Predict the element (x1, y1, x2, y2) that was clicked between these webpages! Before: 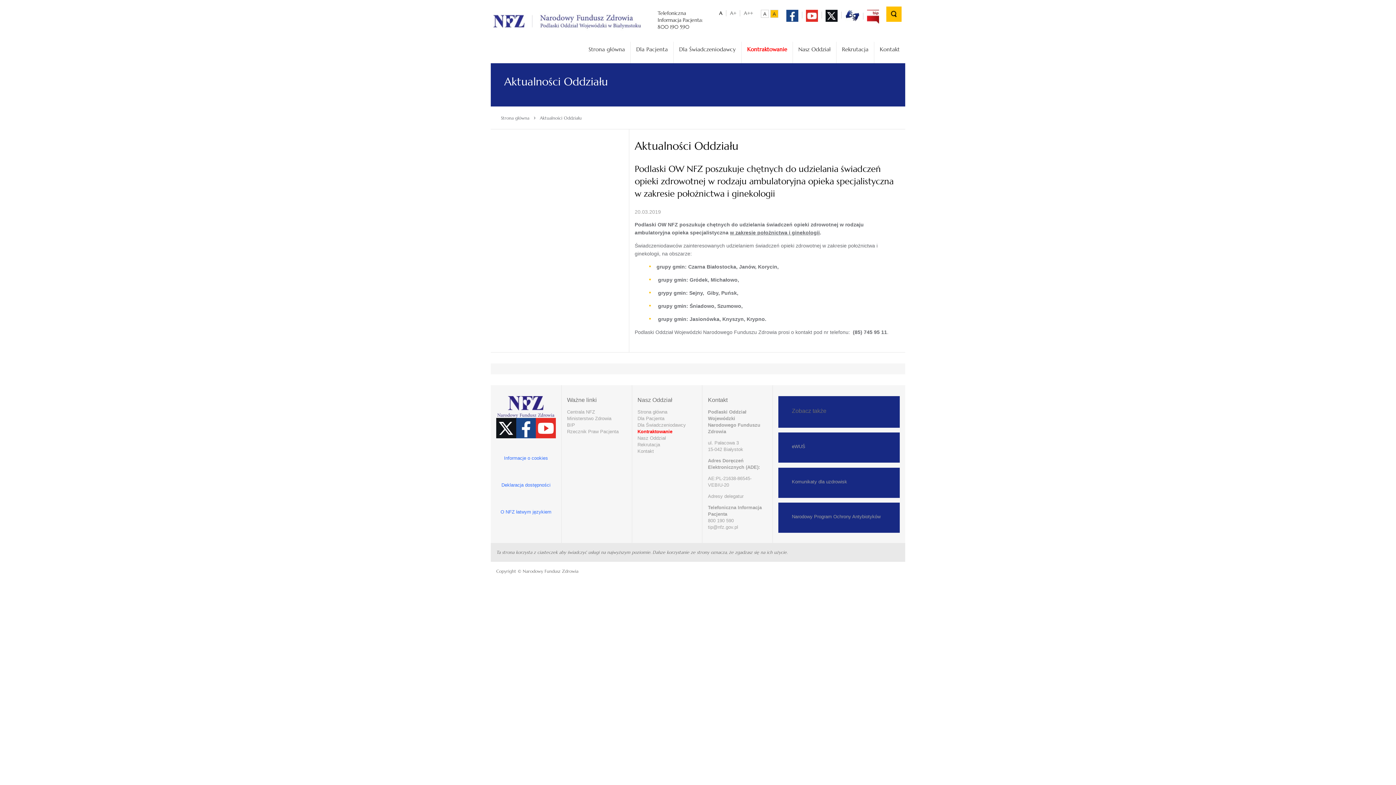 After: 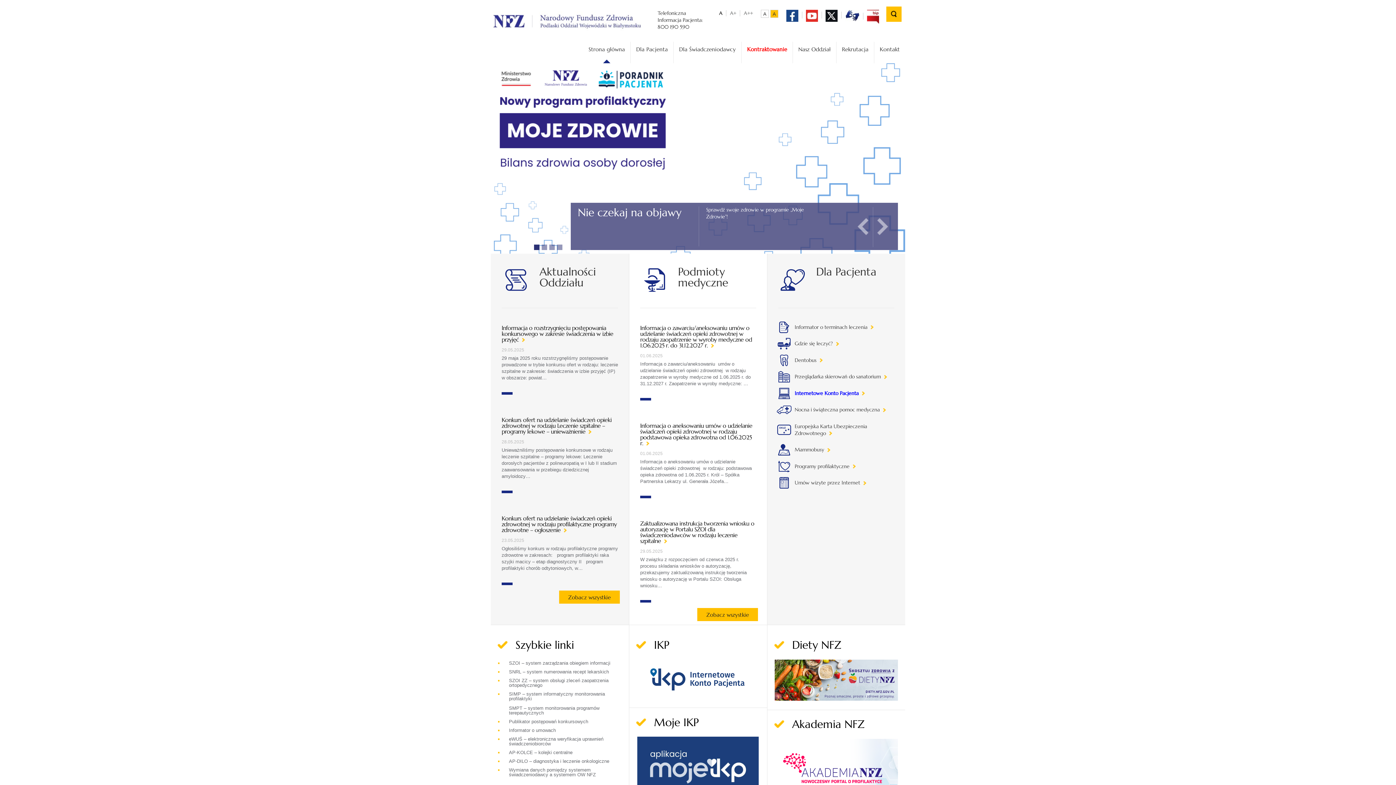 Action: label: Strona główna bbox: (501, 115, 529, 120)